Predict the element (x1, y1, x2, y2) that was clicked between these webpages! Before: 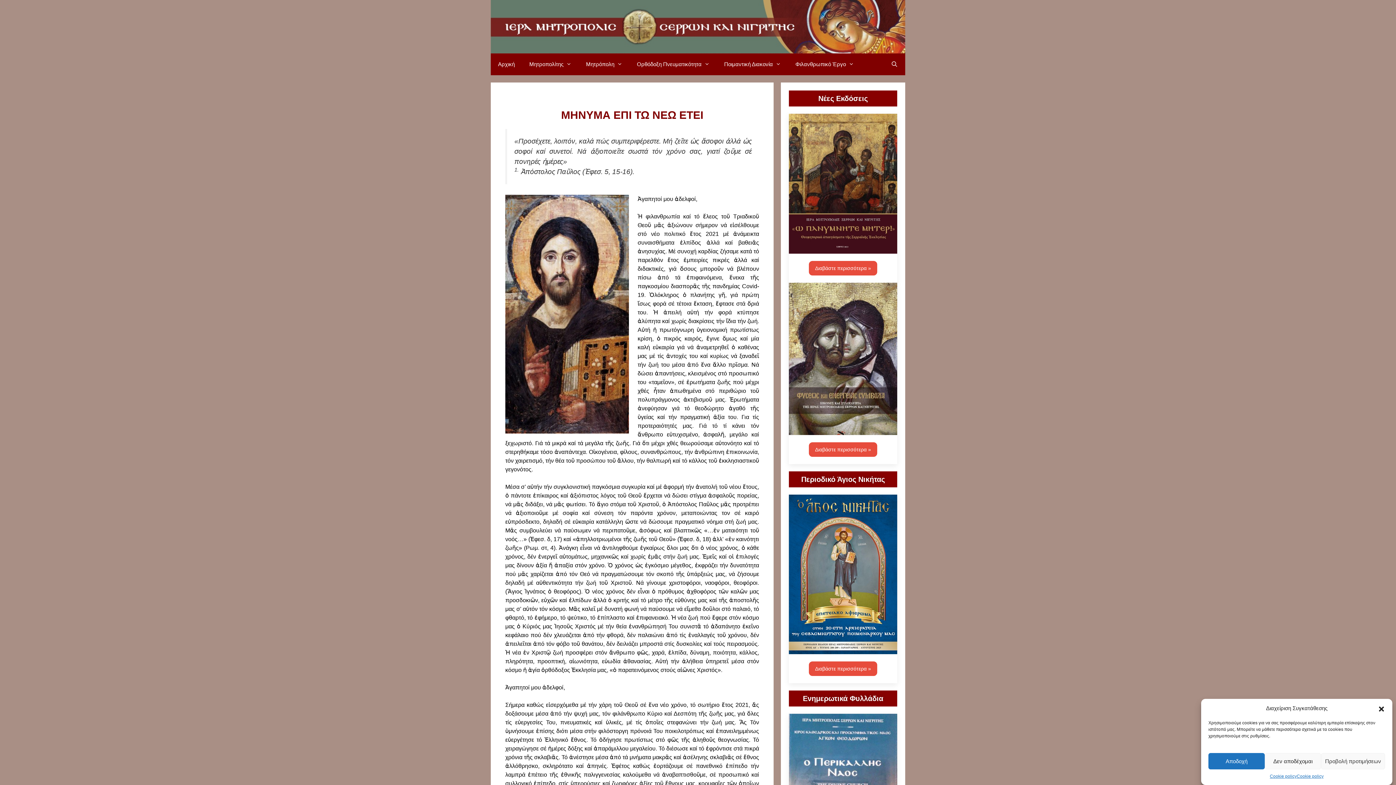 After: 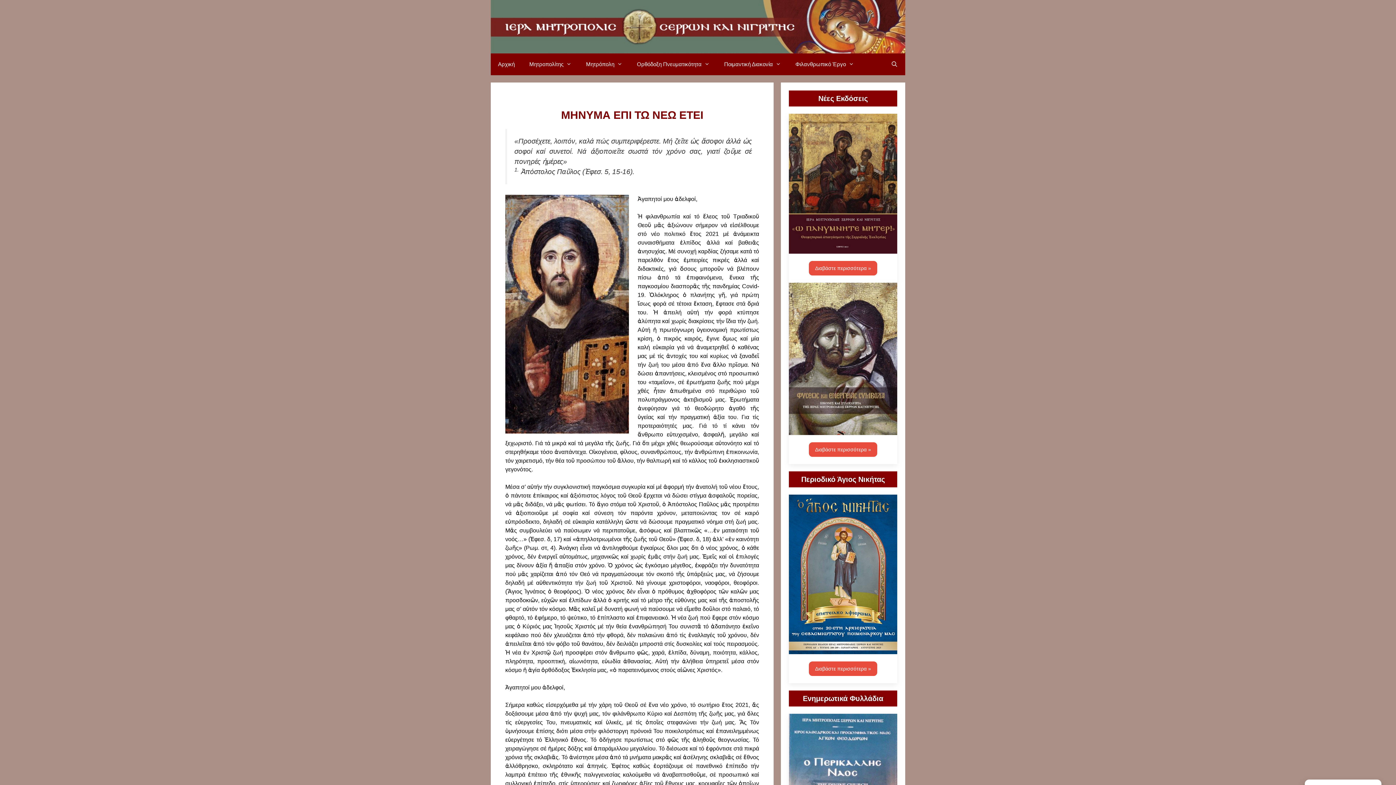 Action: label: Κλείσιμο διαλόγου bbox: (1378, 705, 1385, 712)